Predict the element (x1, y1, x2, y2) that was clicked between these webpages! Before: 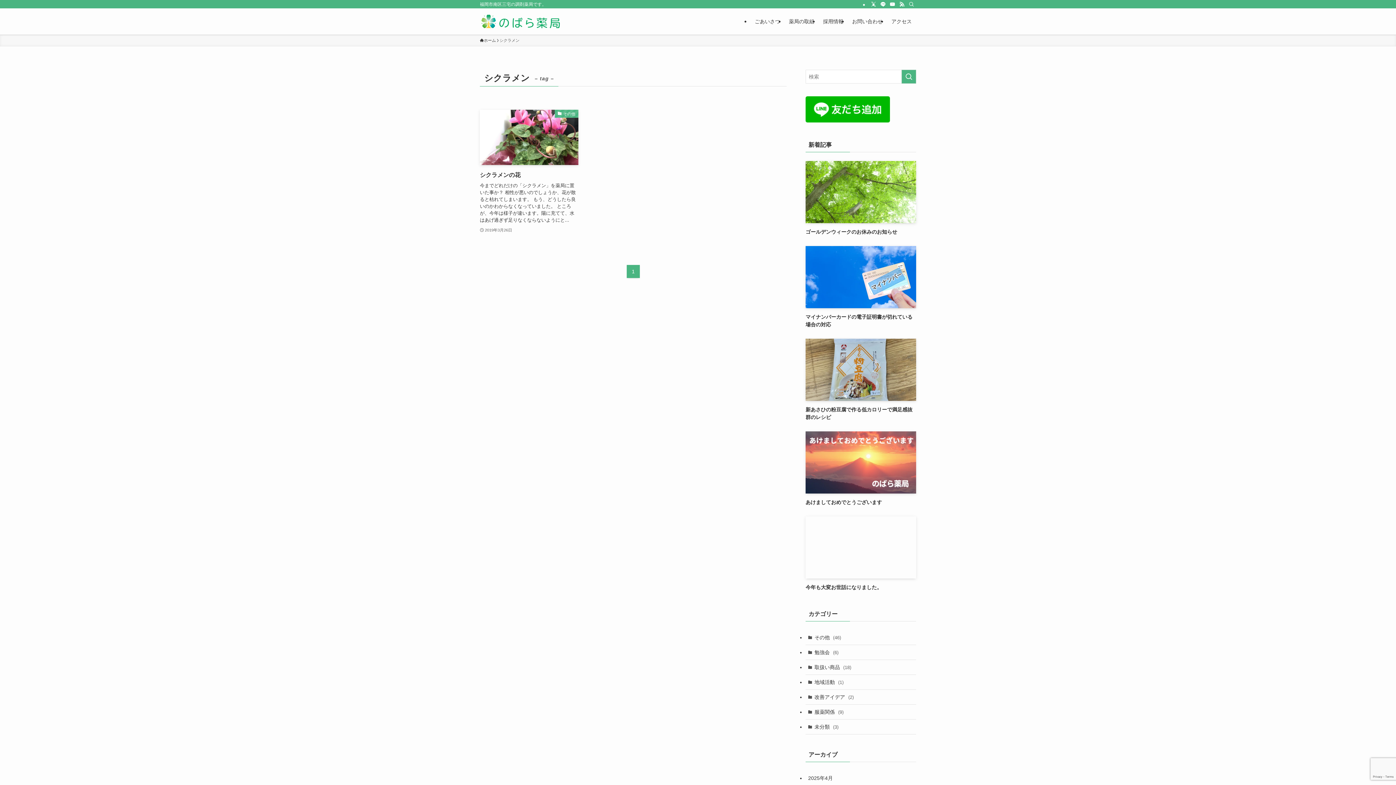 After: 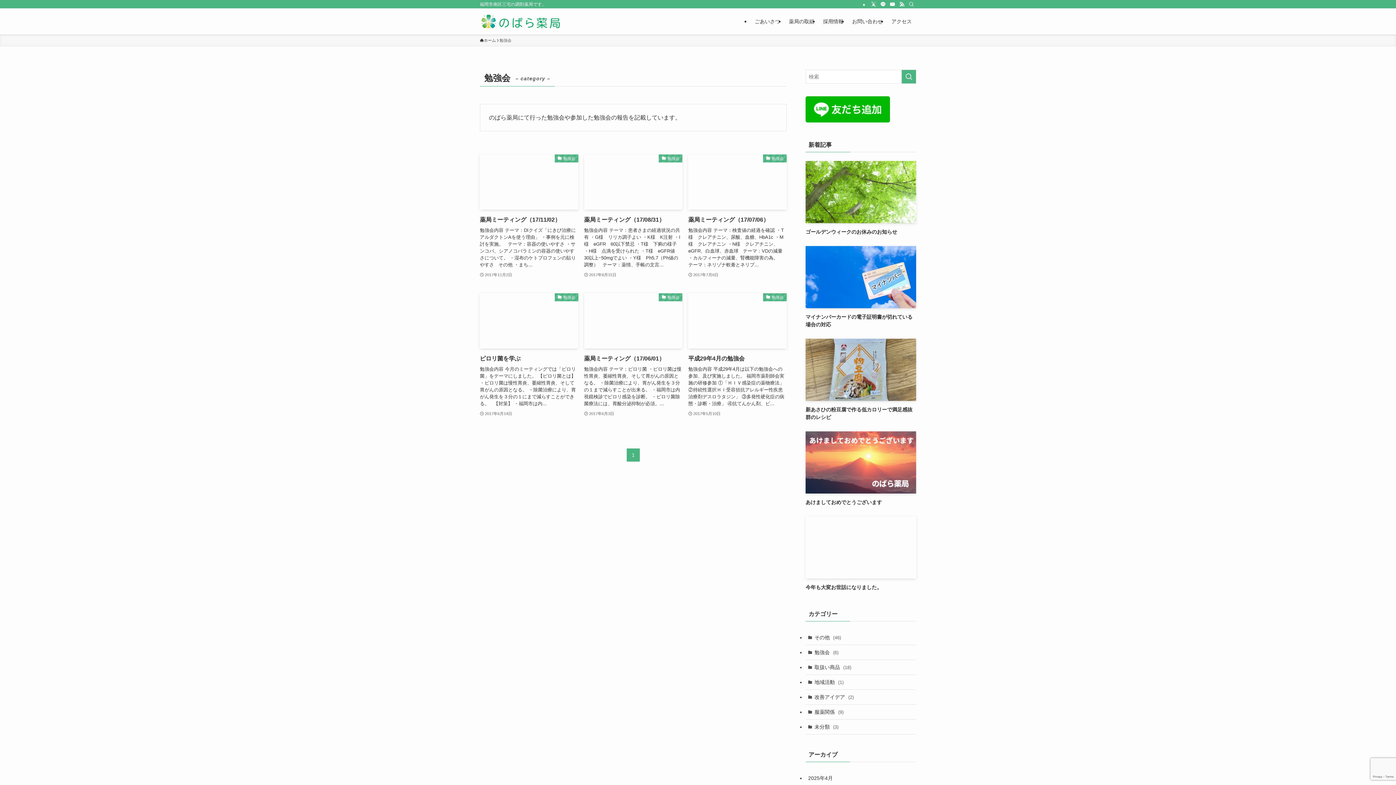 Action: label: 勉強会 (6) bbox: (805, 645, 916, 660)